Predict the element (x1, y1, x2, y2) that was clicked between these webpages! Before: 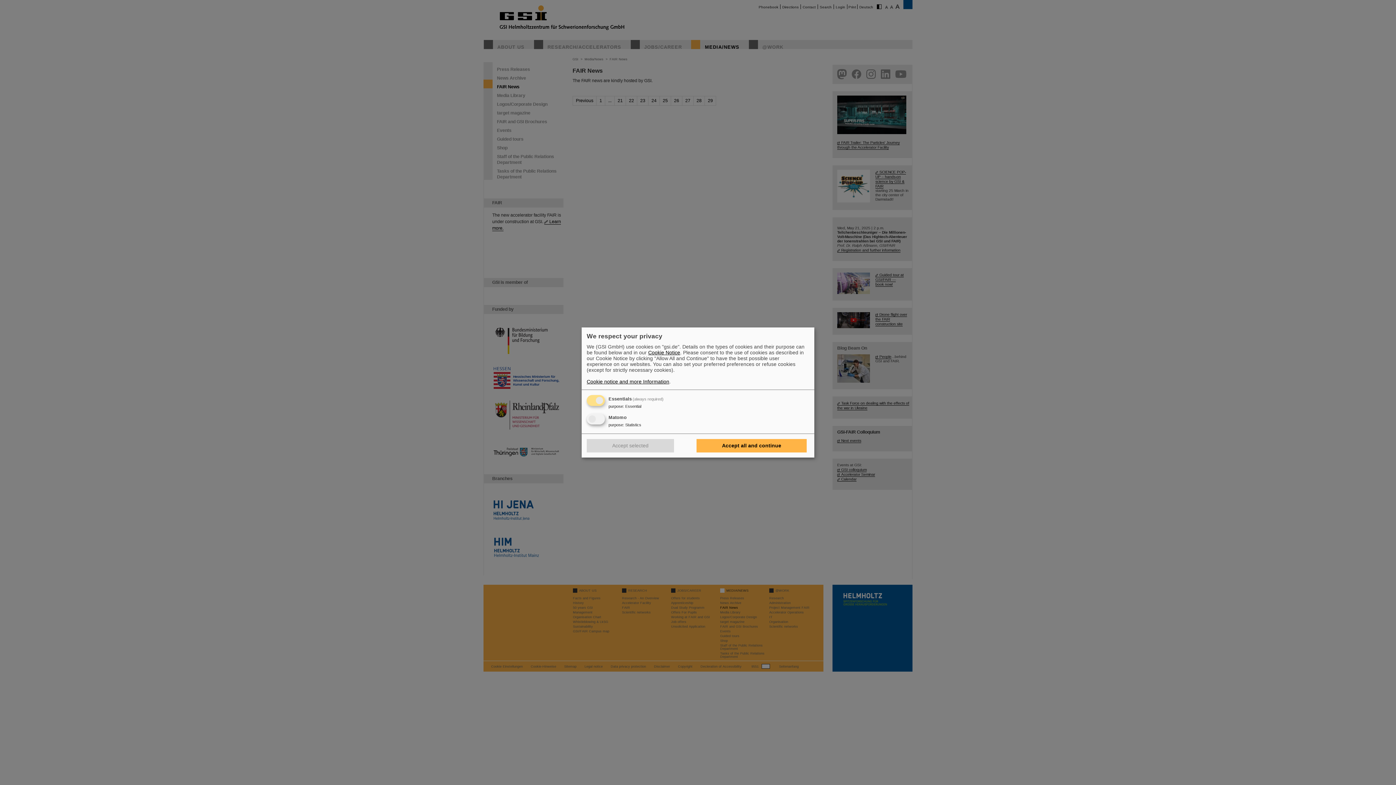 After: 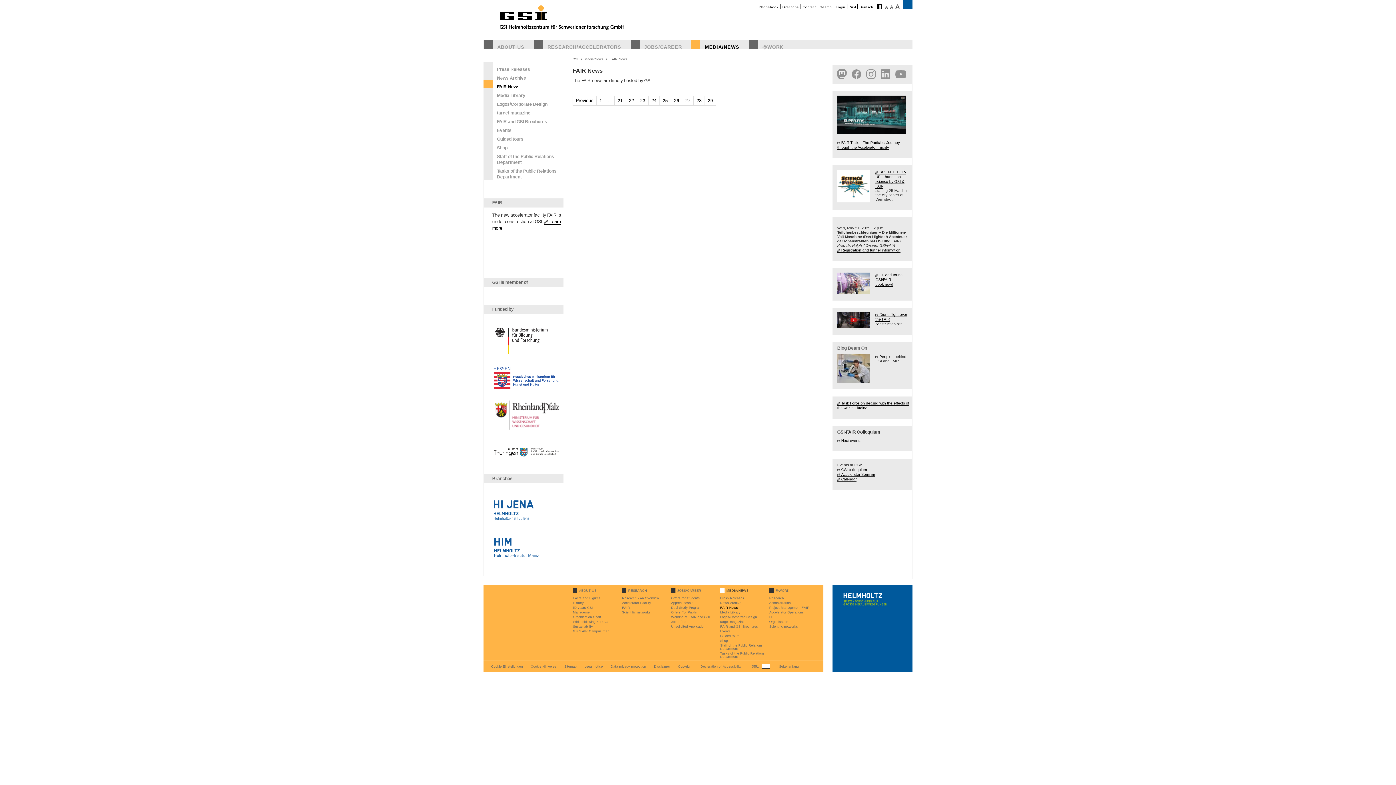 Action: bbox: (696, 439, 806, 452) label: Accept all and continue